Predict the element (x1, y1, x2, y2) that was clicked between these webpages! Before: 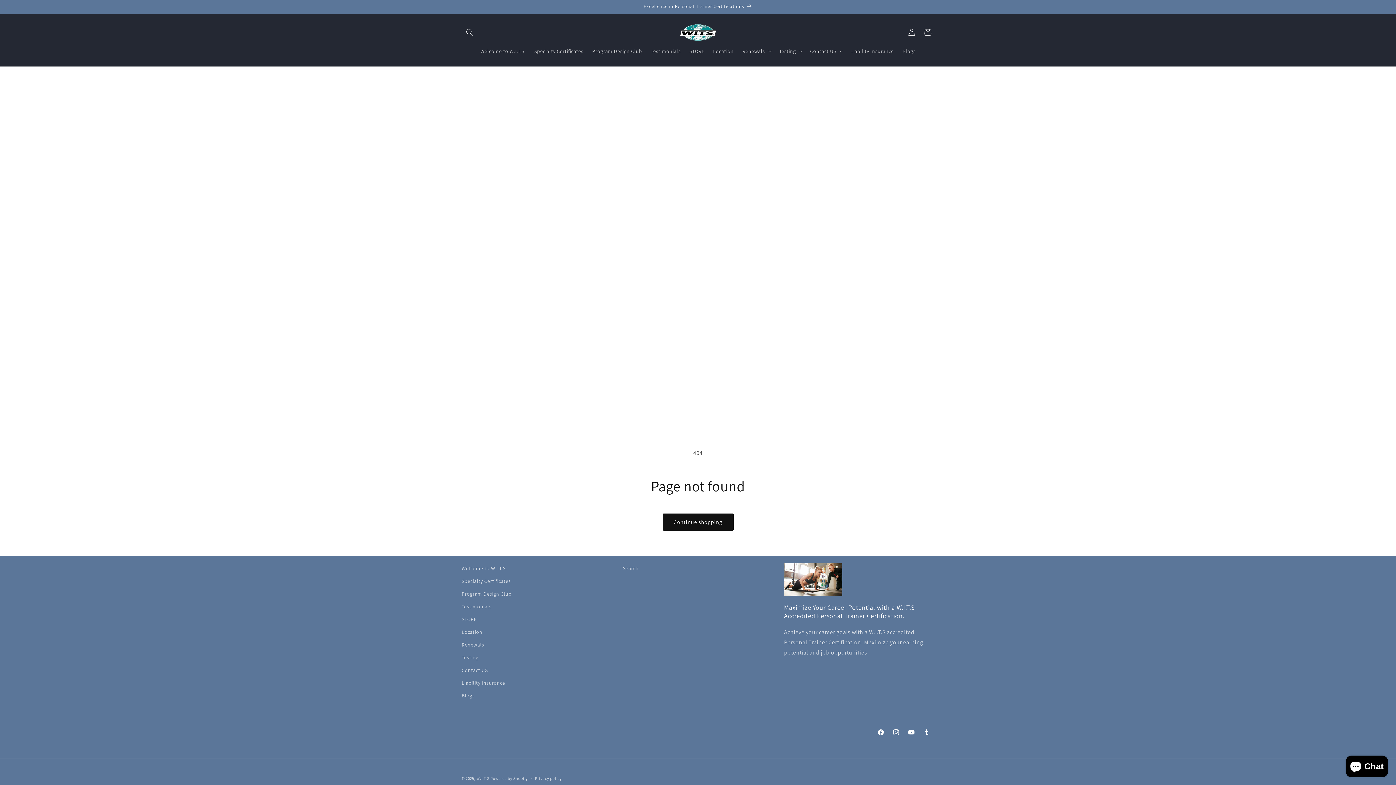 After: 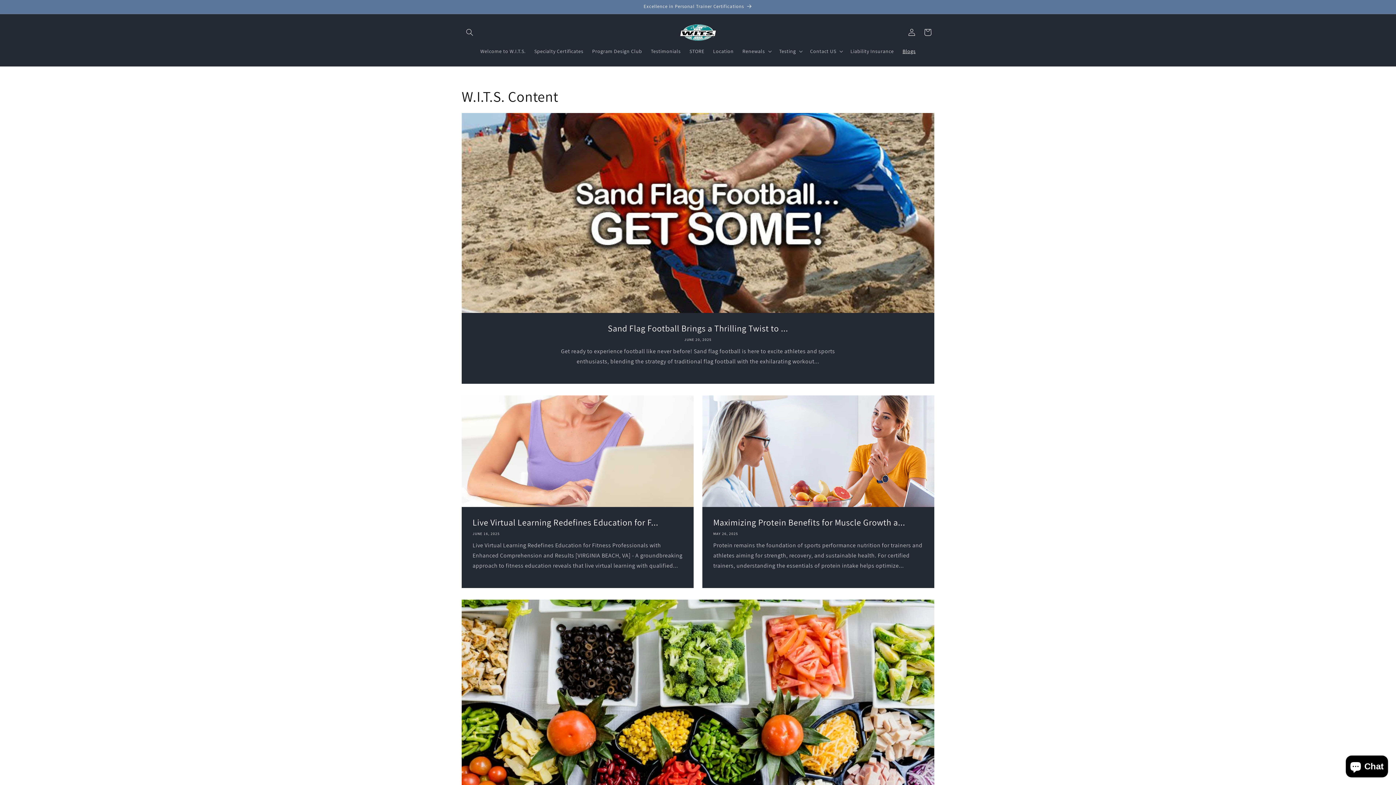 Action: label: Blogs bbox: (461, 689, 474, 702)